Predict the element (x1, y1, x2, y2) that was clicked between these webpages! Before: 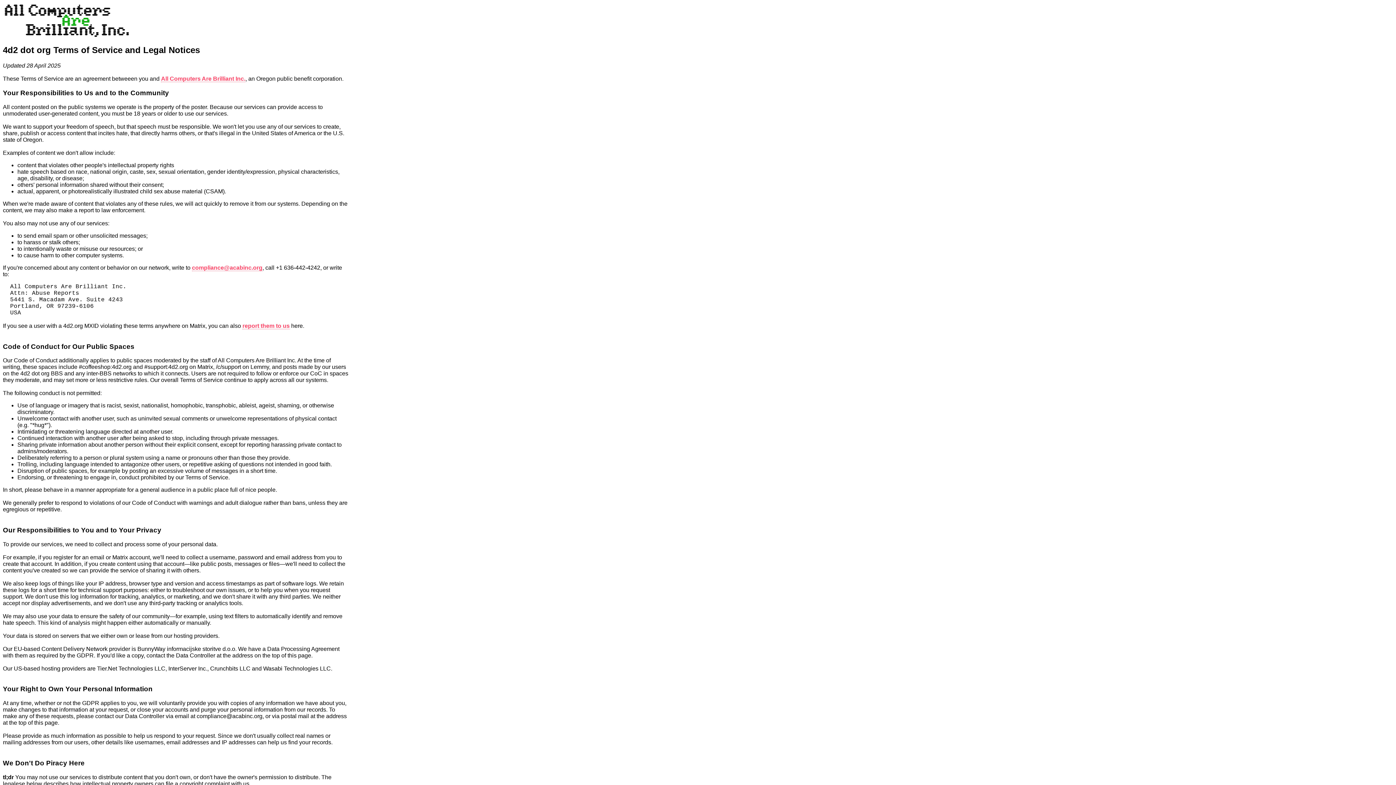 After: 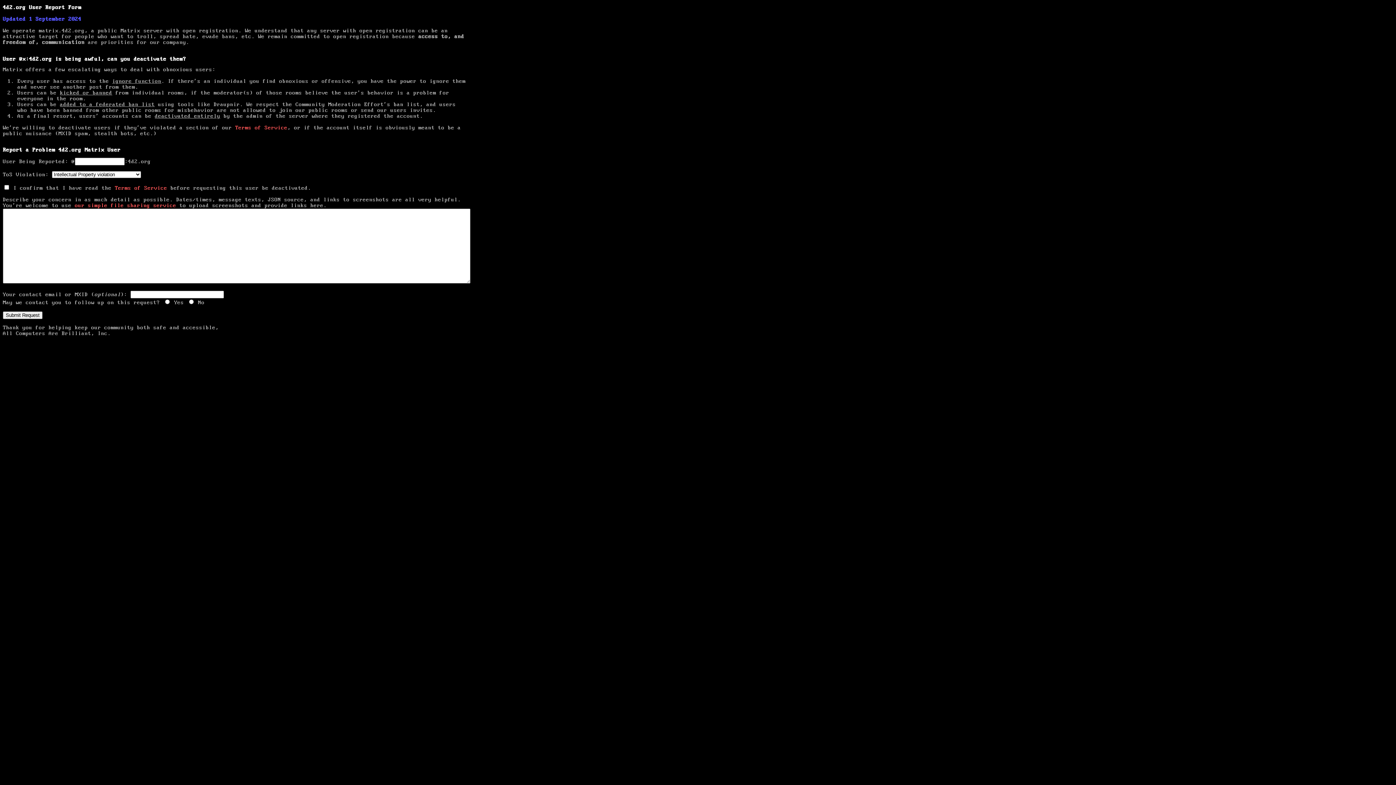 Action: bbox: (242, 322, 289, 329) label: report them to us